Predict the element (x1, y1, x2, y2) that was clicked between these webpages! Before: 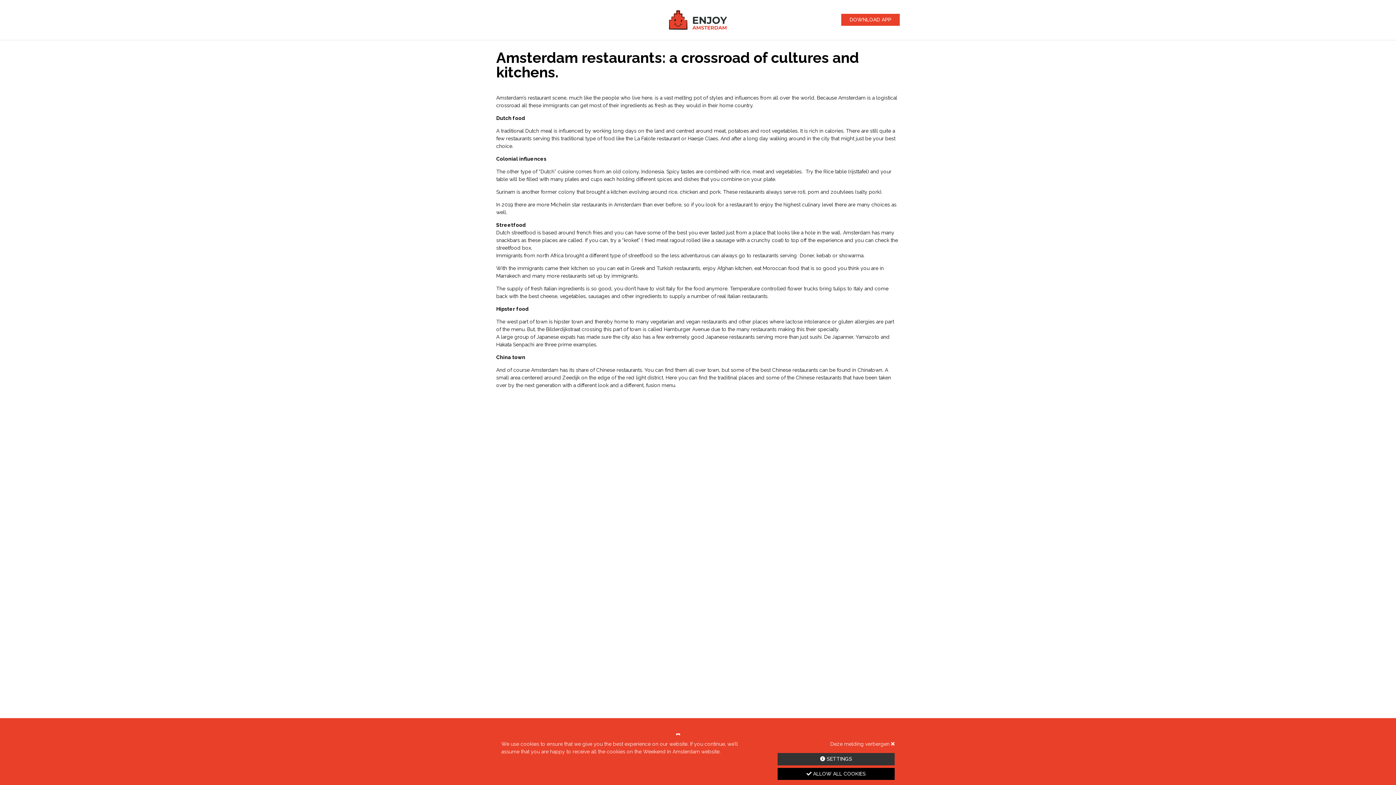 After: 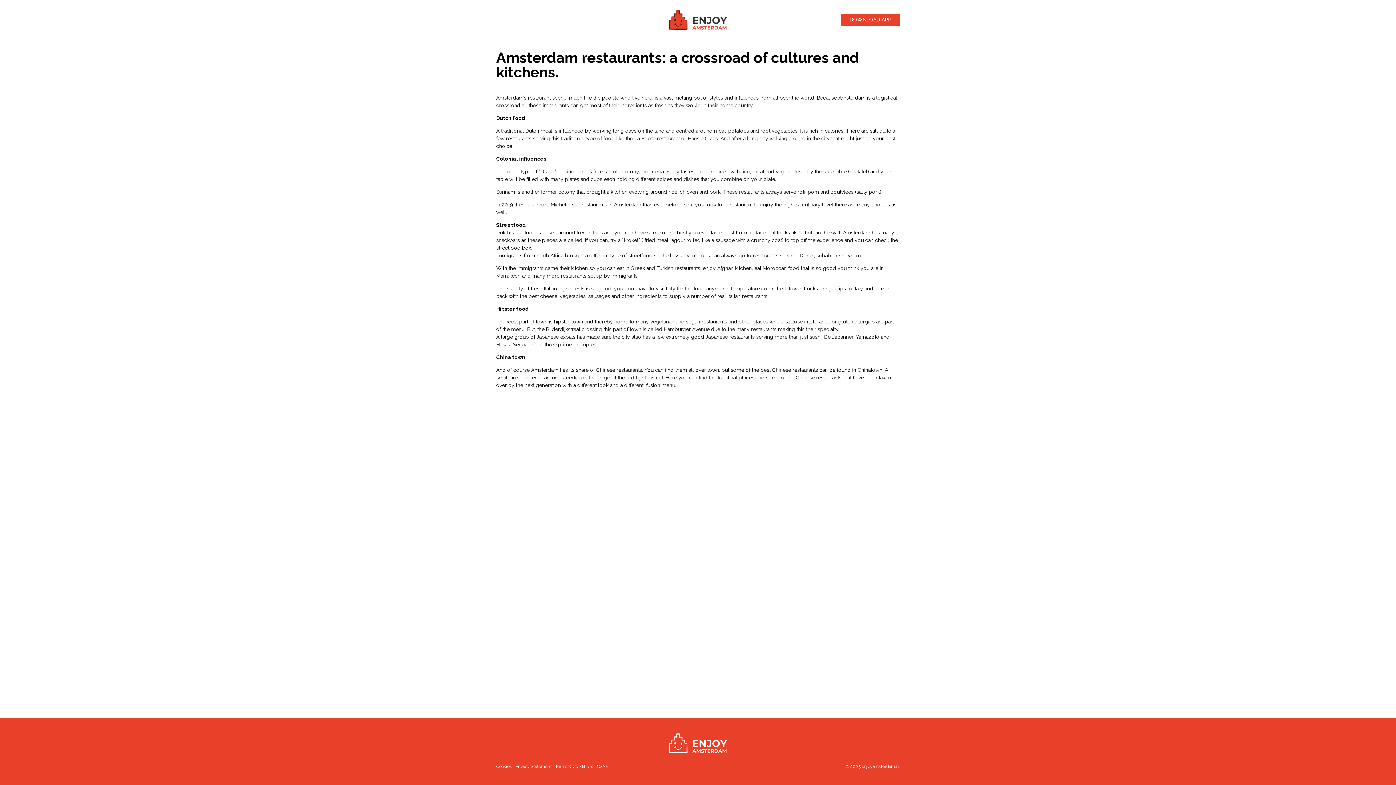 Action: label: Deze melding verbergen  bbox: (777, 740, 894, 748)